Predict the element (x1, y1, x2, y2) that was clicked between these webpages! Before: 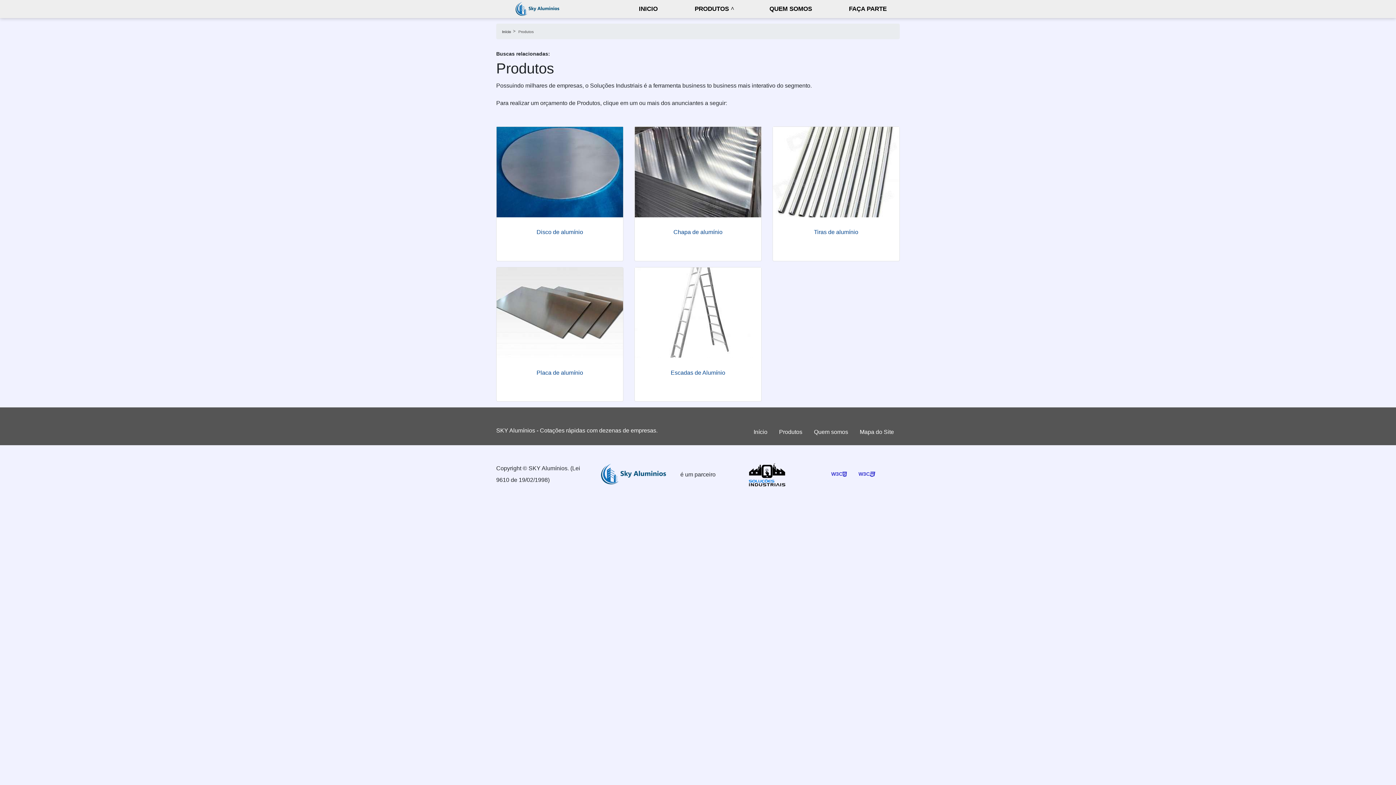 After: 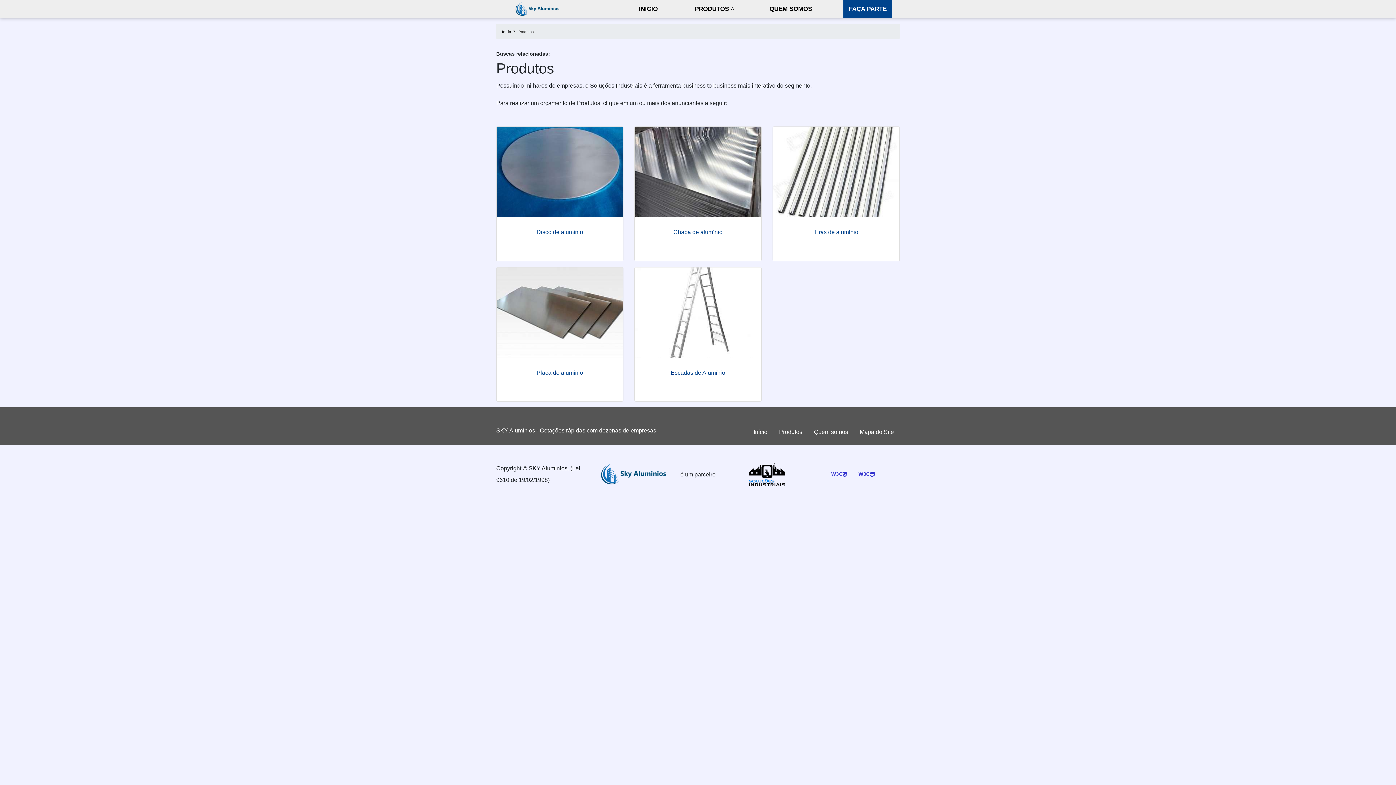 Action: bbox: (843, 0, 892, 18) label: FAÇA PARTE